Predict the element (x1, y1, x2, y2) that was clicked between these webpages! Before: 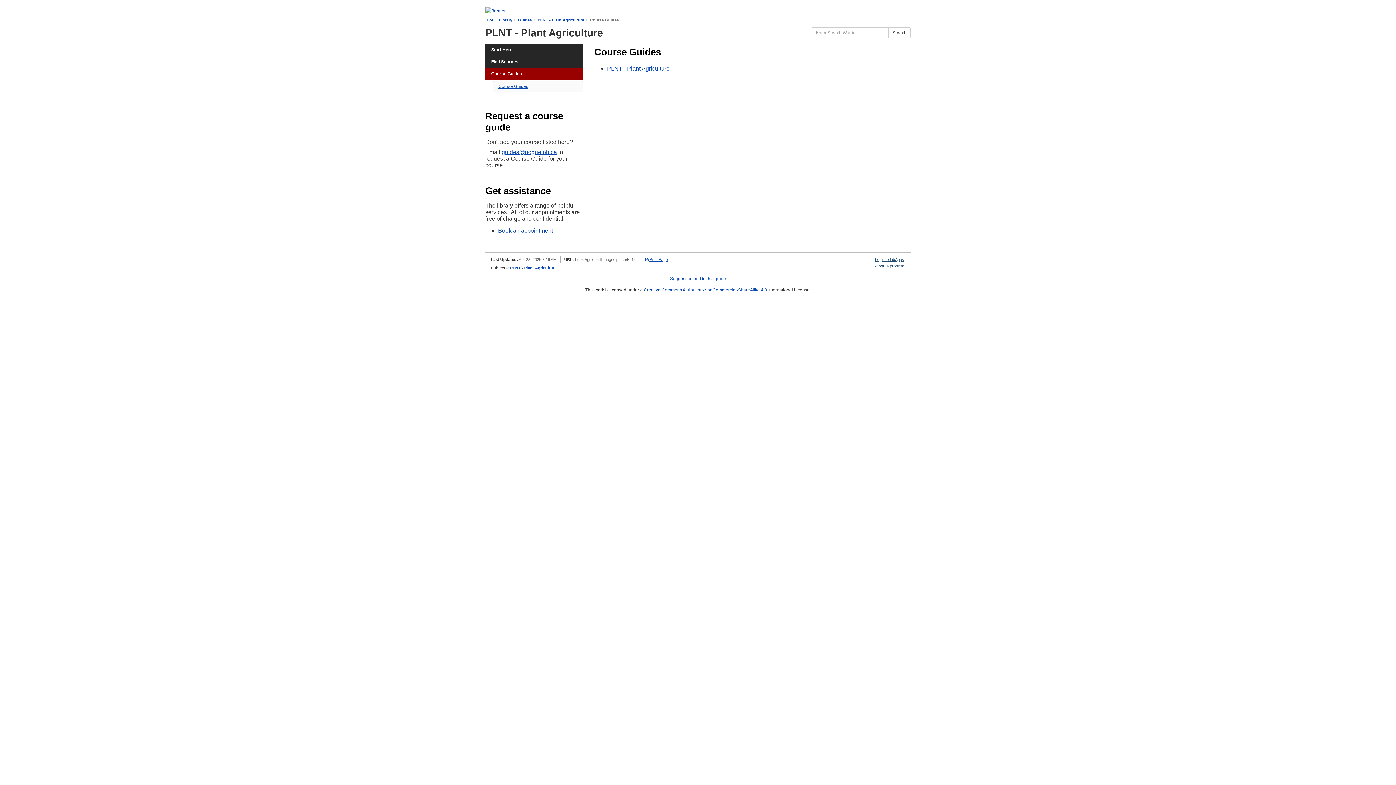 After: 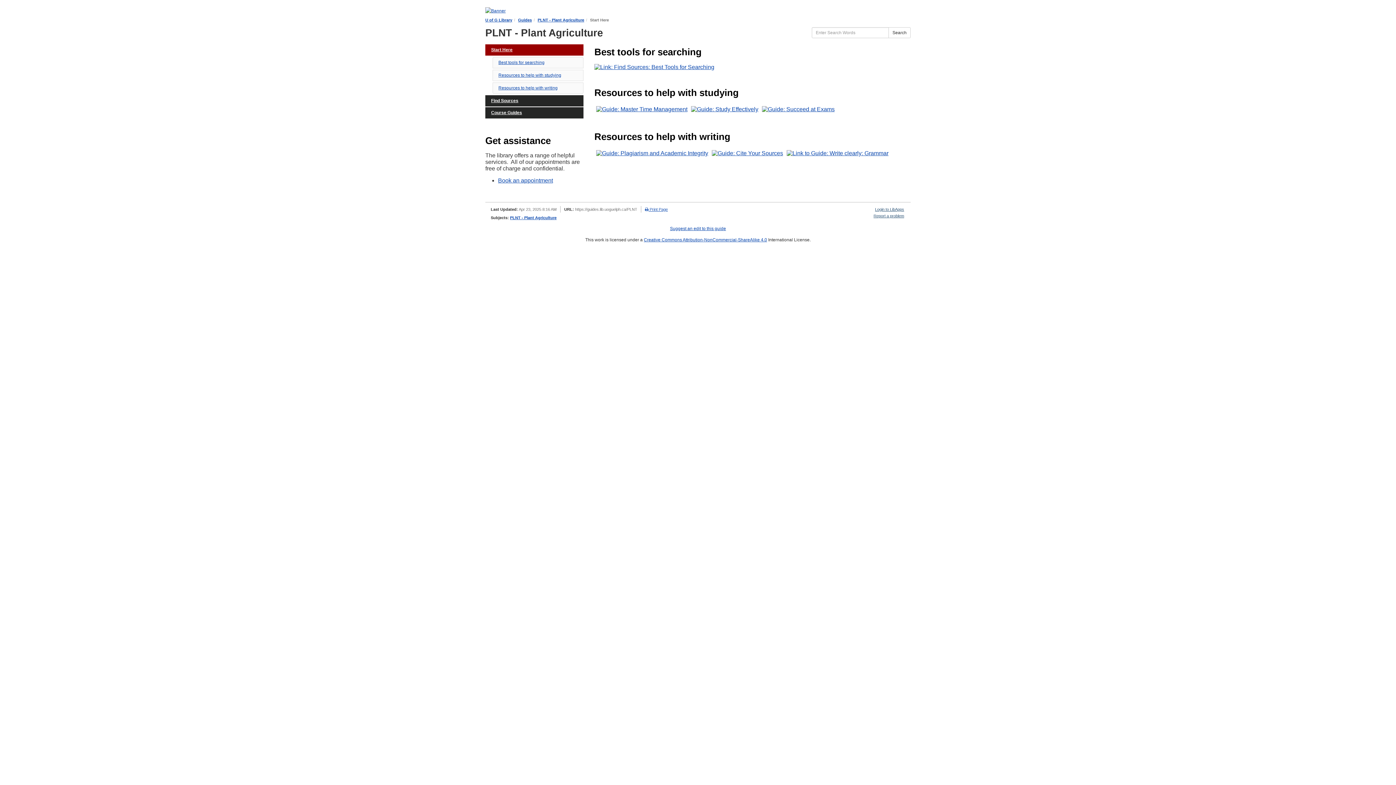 Action: bbox: (607, 65, 669, 71) label: PLNT - Plant Agriculture